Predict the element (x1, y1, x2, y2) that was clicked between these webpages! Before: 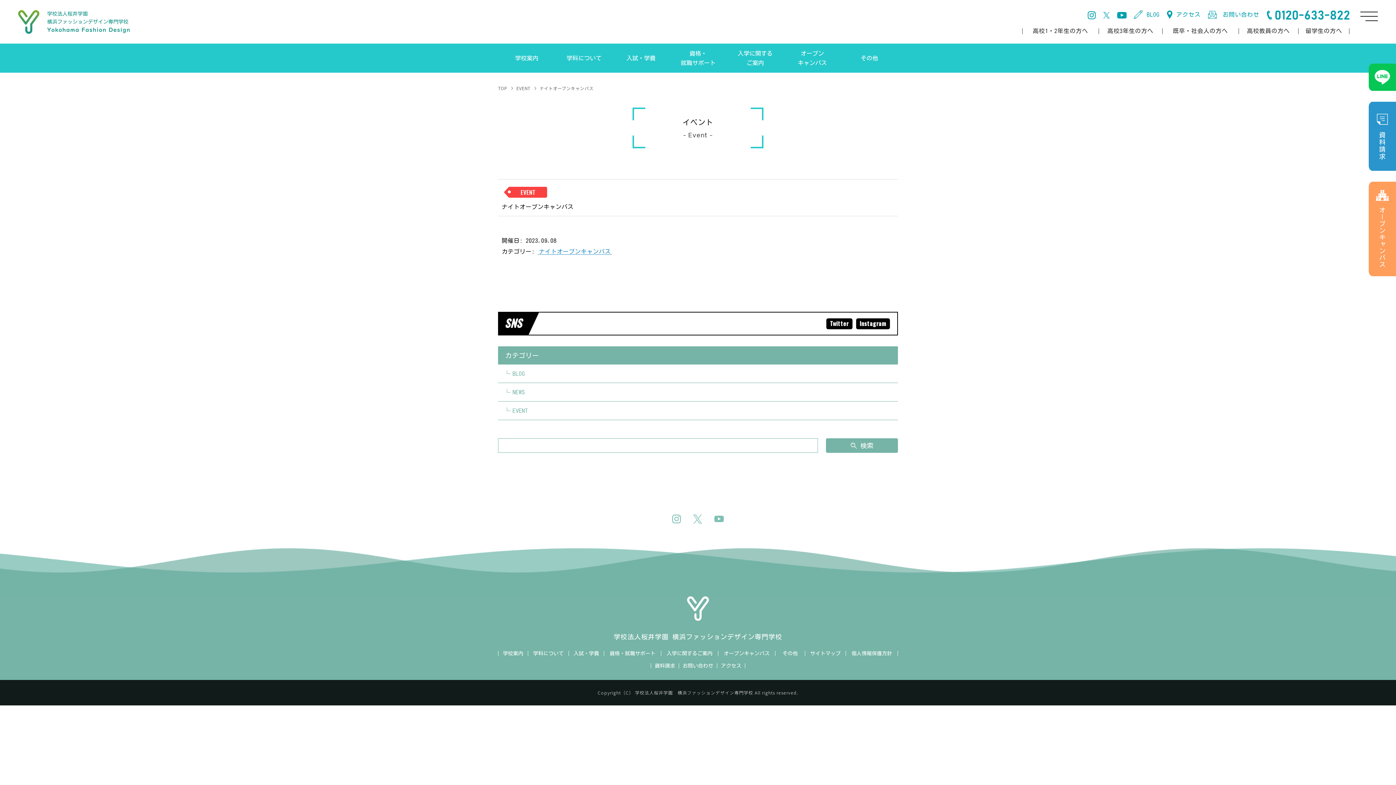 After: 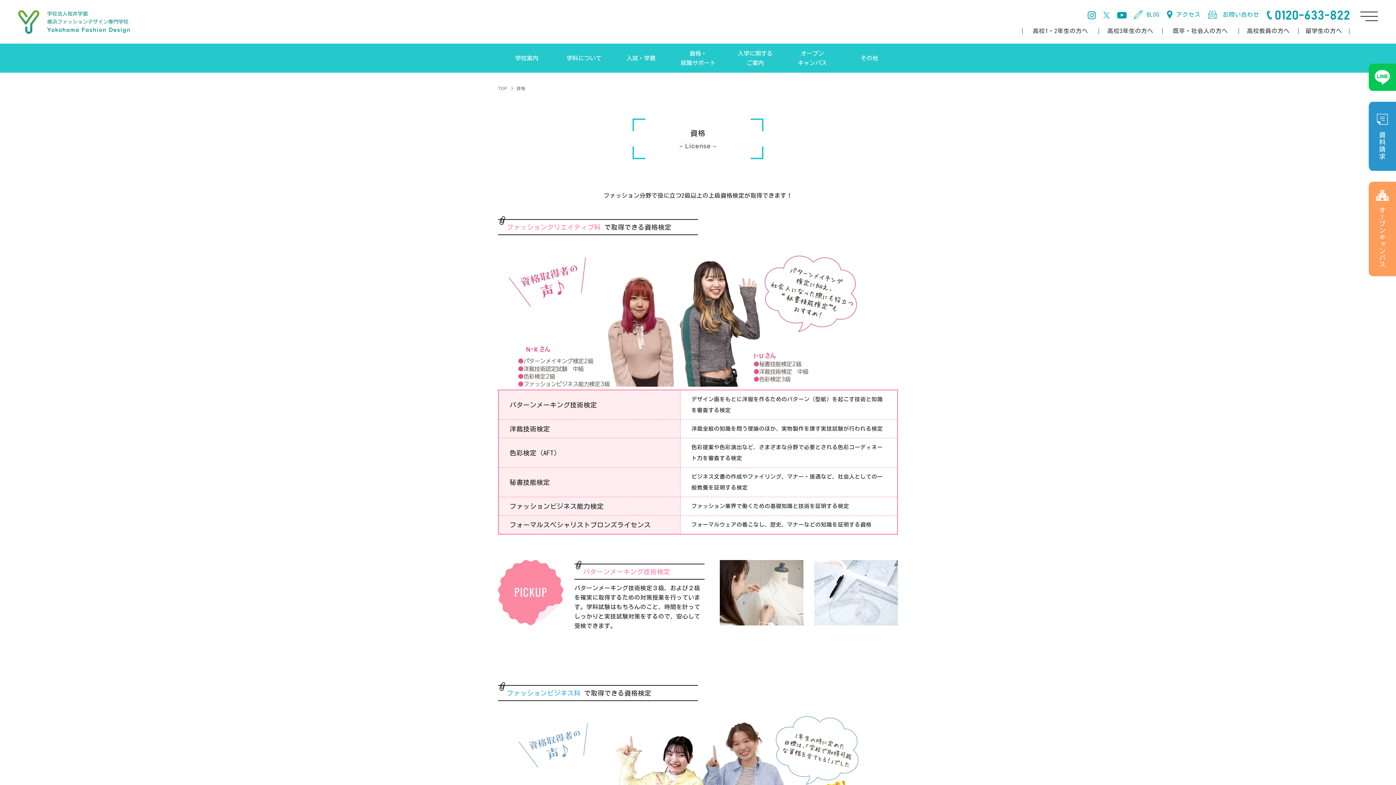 Action: bbox: (608, 651, 657, 656) label: 資格・就職サポート